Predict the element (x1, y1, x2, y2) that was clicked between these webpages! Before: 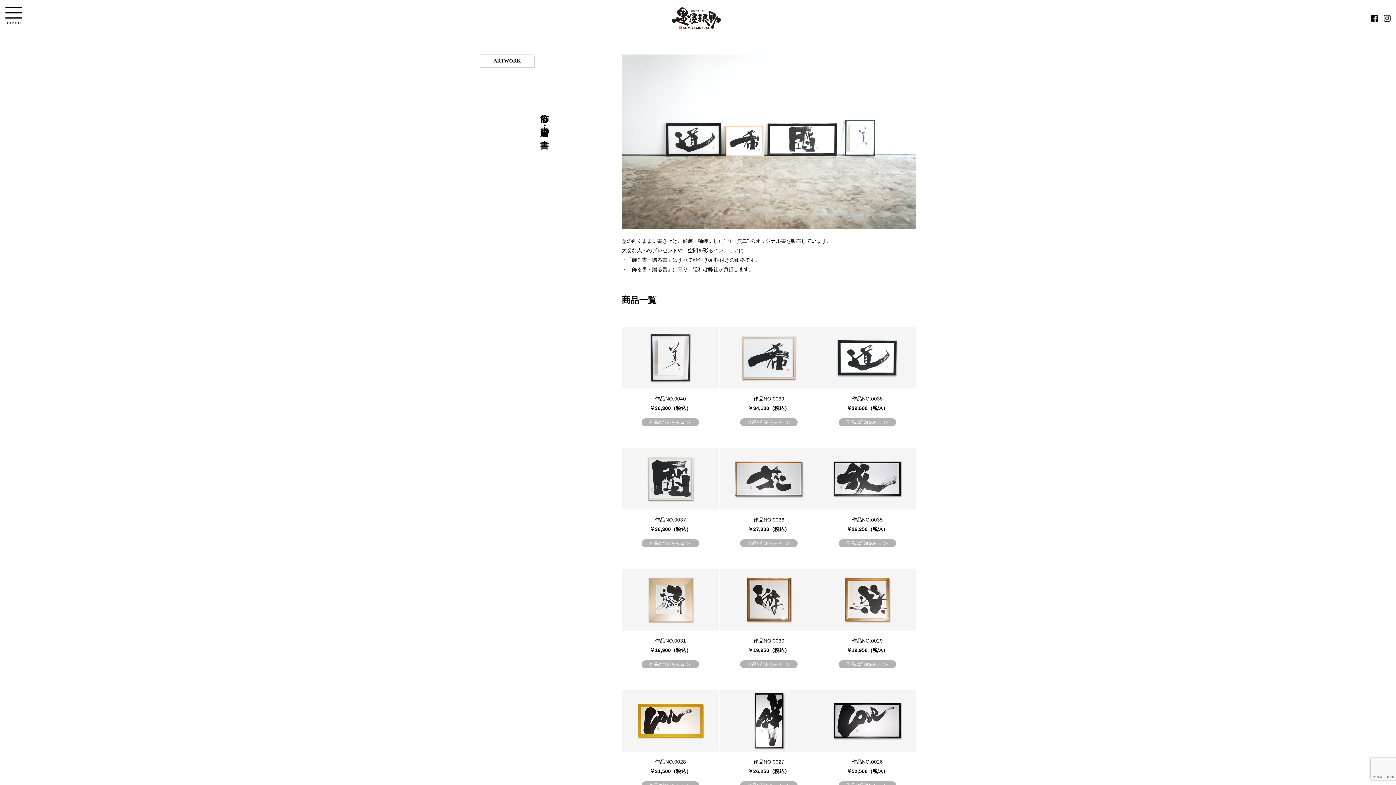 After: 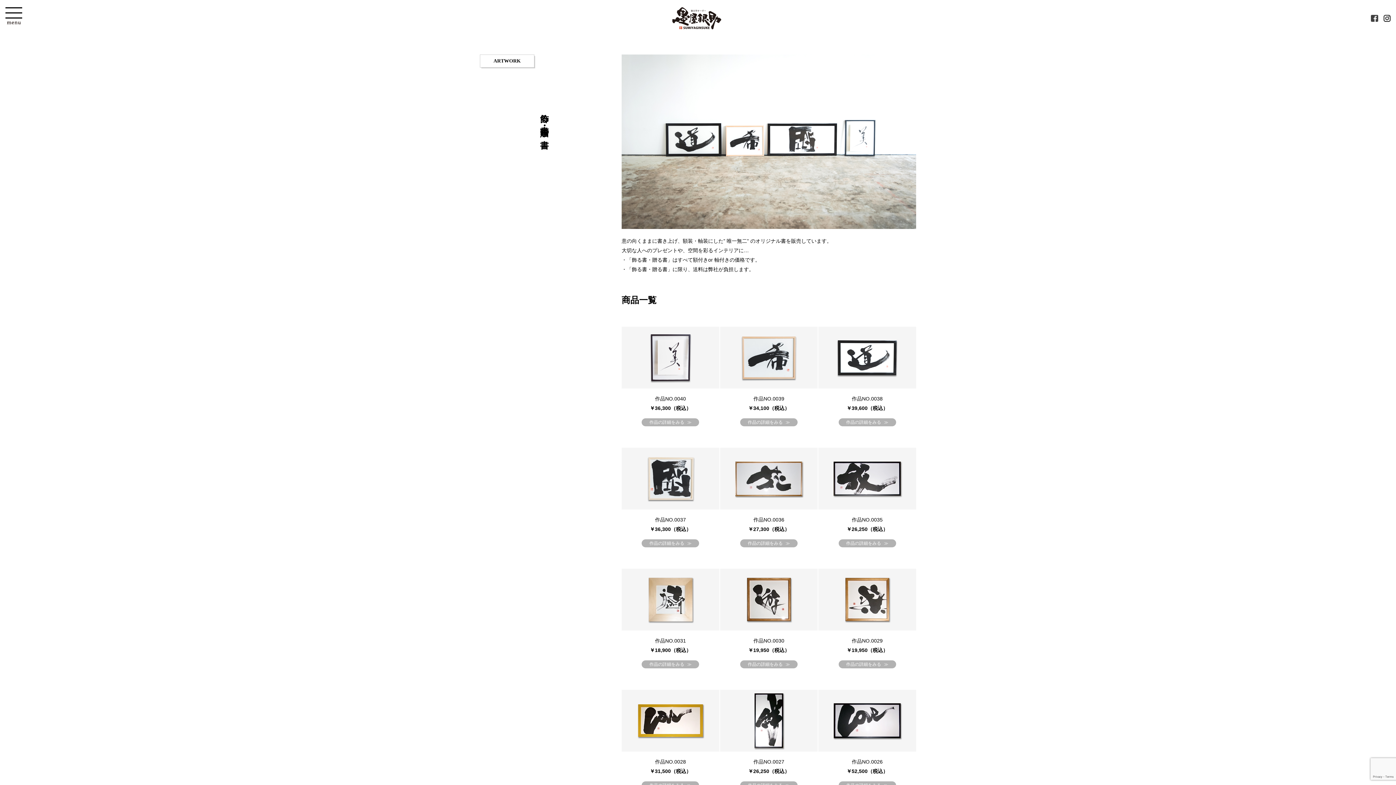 Action: bbox: (1371, 17, 1378, 22)